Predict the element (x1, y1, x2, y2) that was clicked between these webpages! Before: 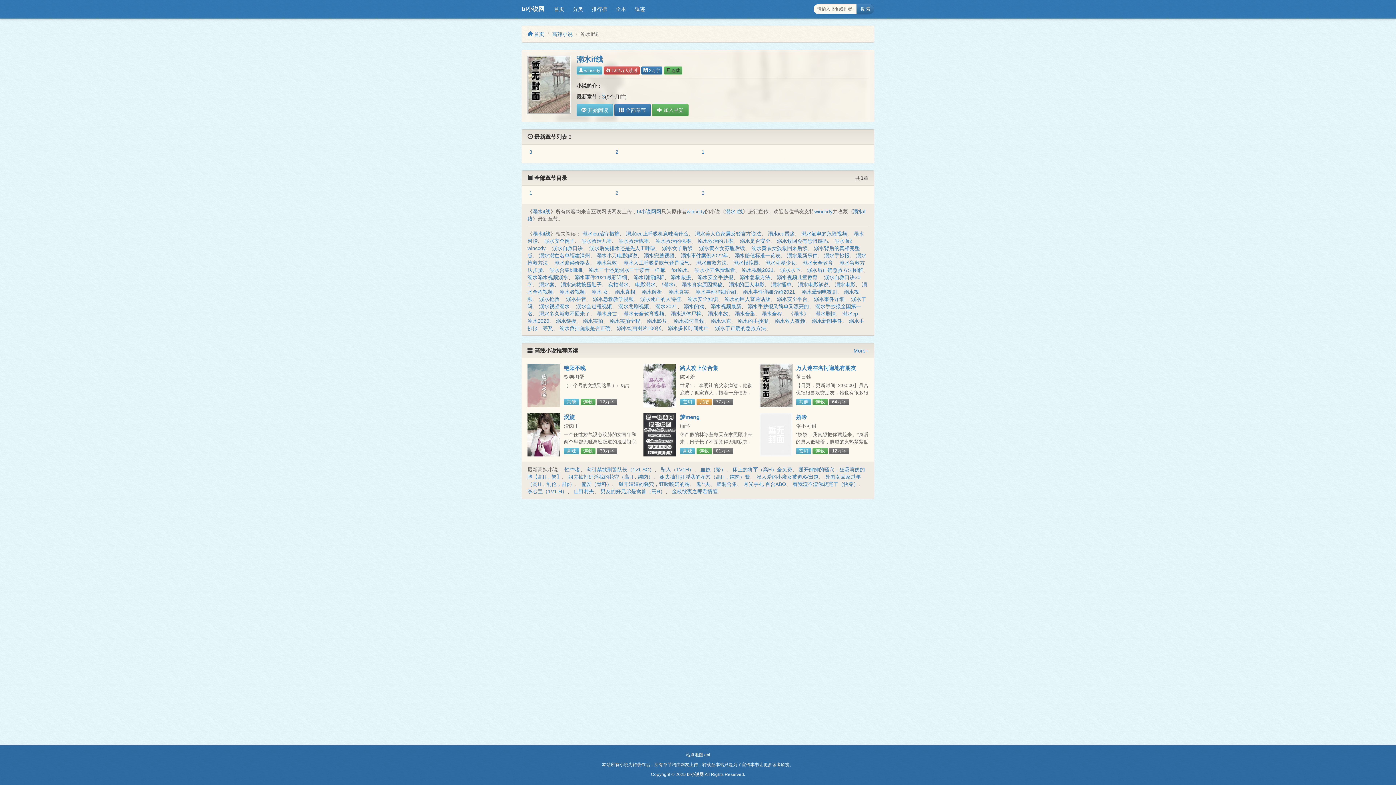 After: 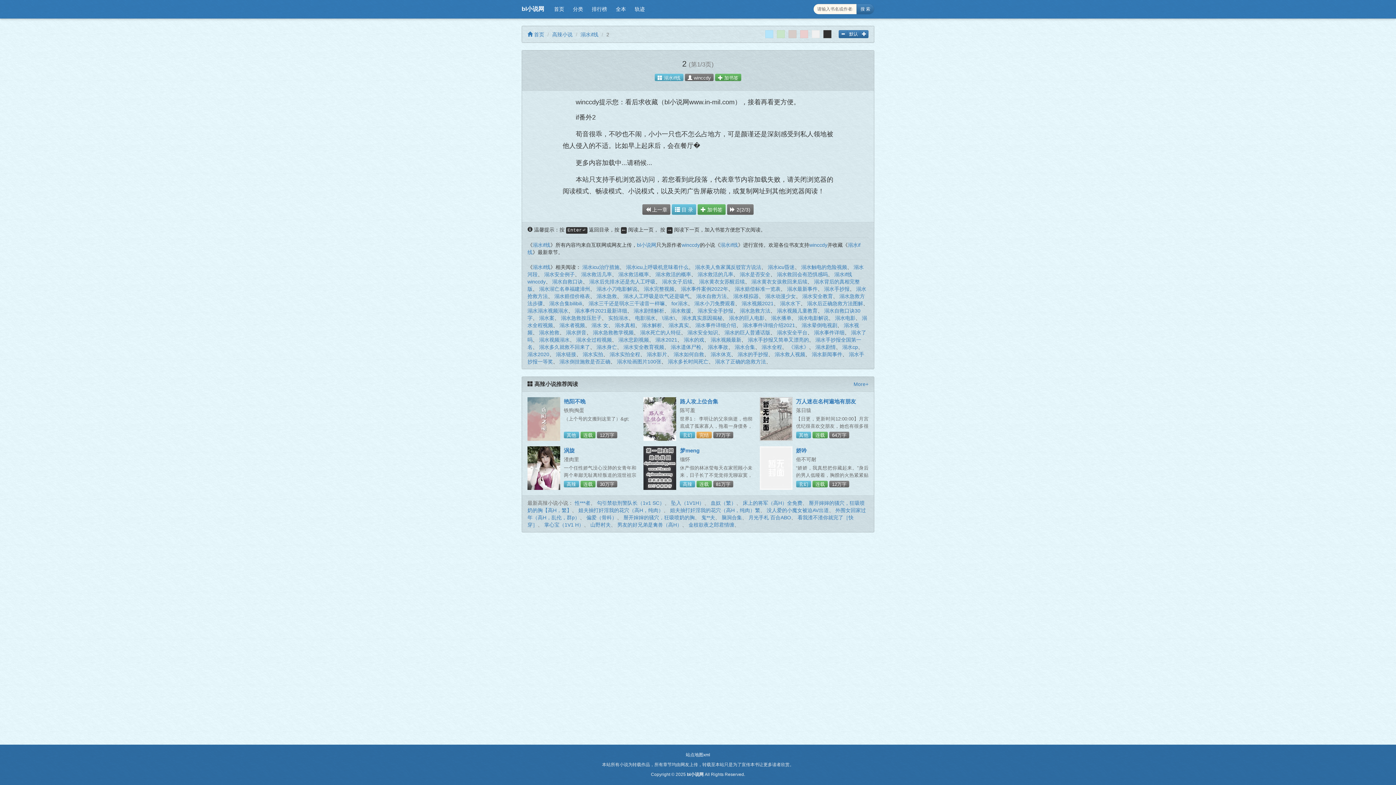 Action: label: 2 bbox: (615, 149, 618, 155)